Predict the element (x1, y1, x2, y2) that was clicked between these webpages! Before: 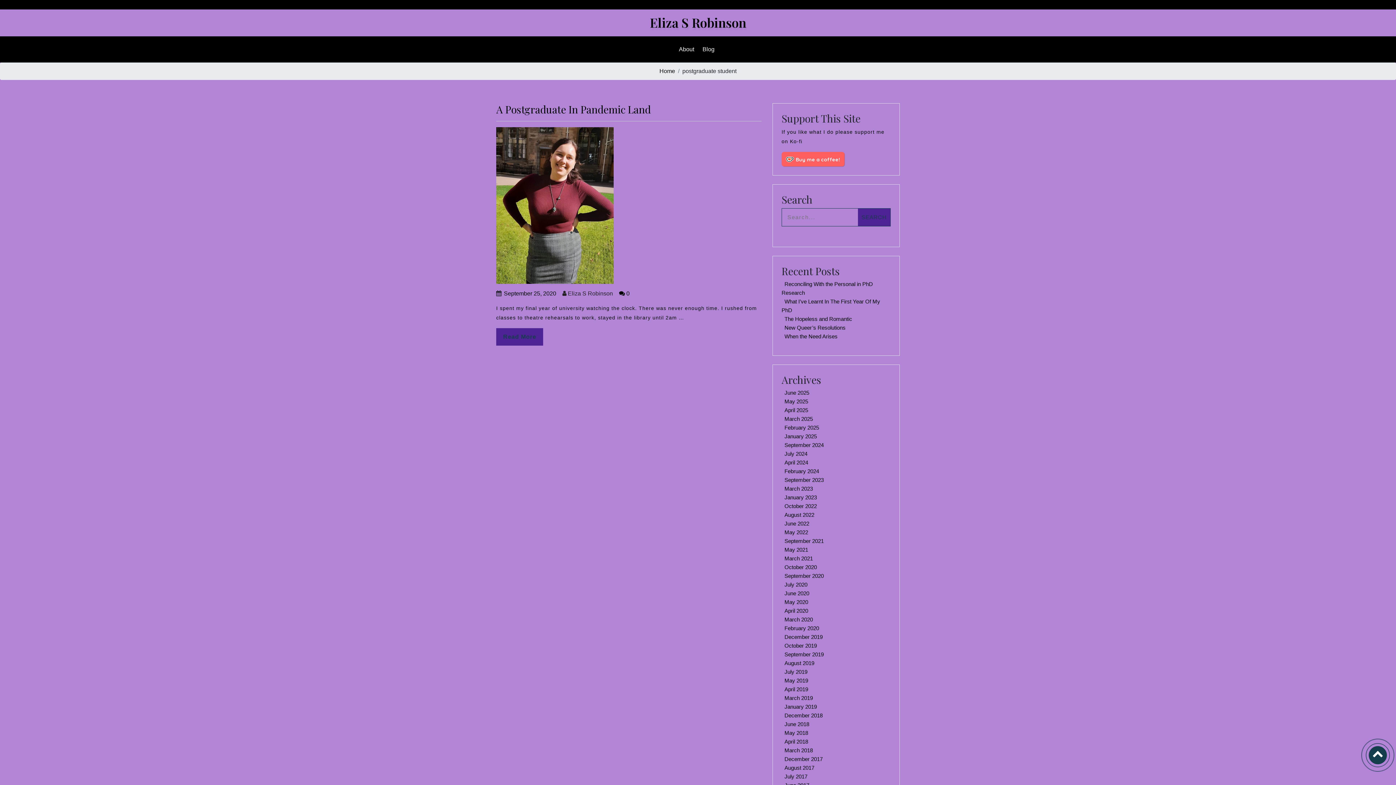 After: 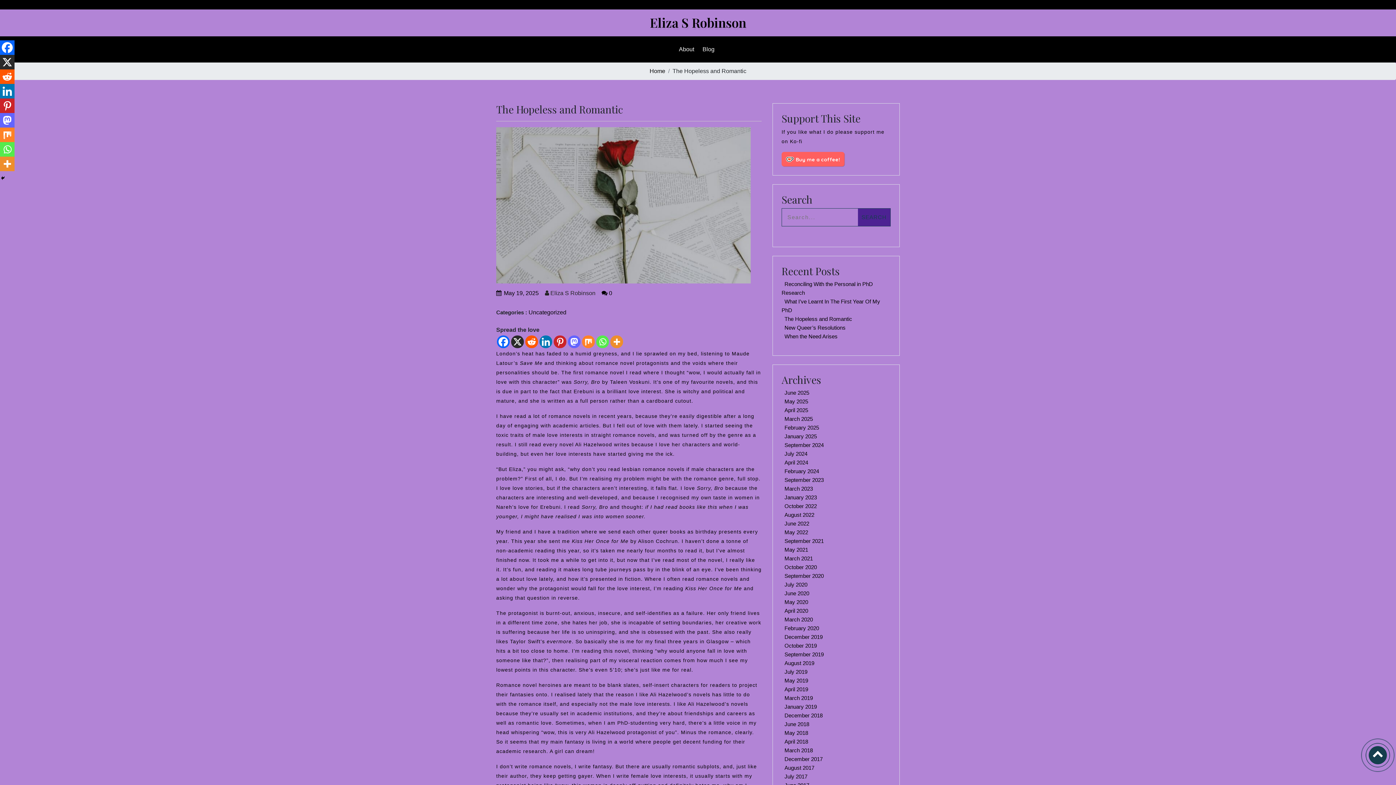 Action: bbox: (781, 313, 855, 325) label: The Hopeless and Romantic